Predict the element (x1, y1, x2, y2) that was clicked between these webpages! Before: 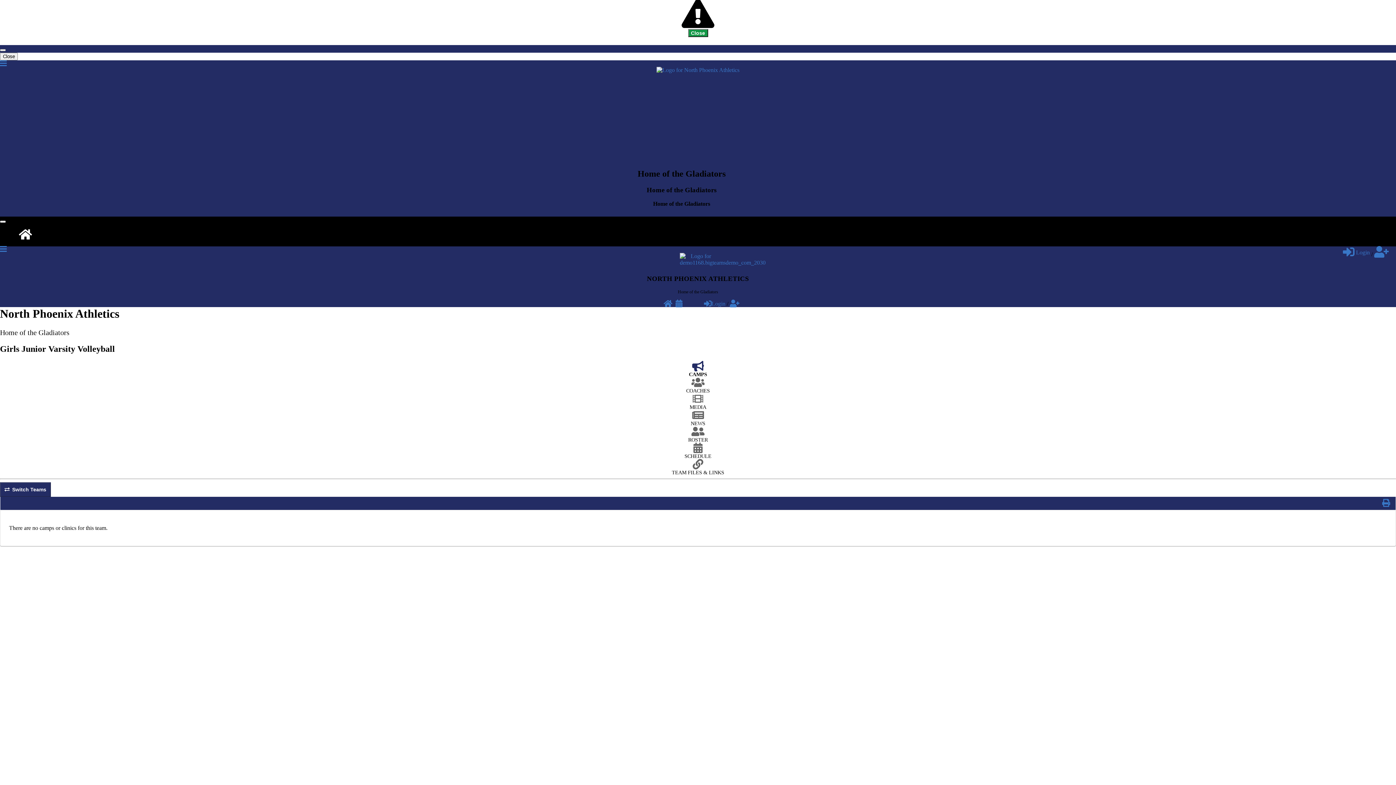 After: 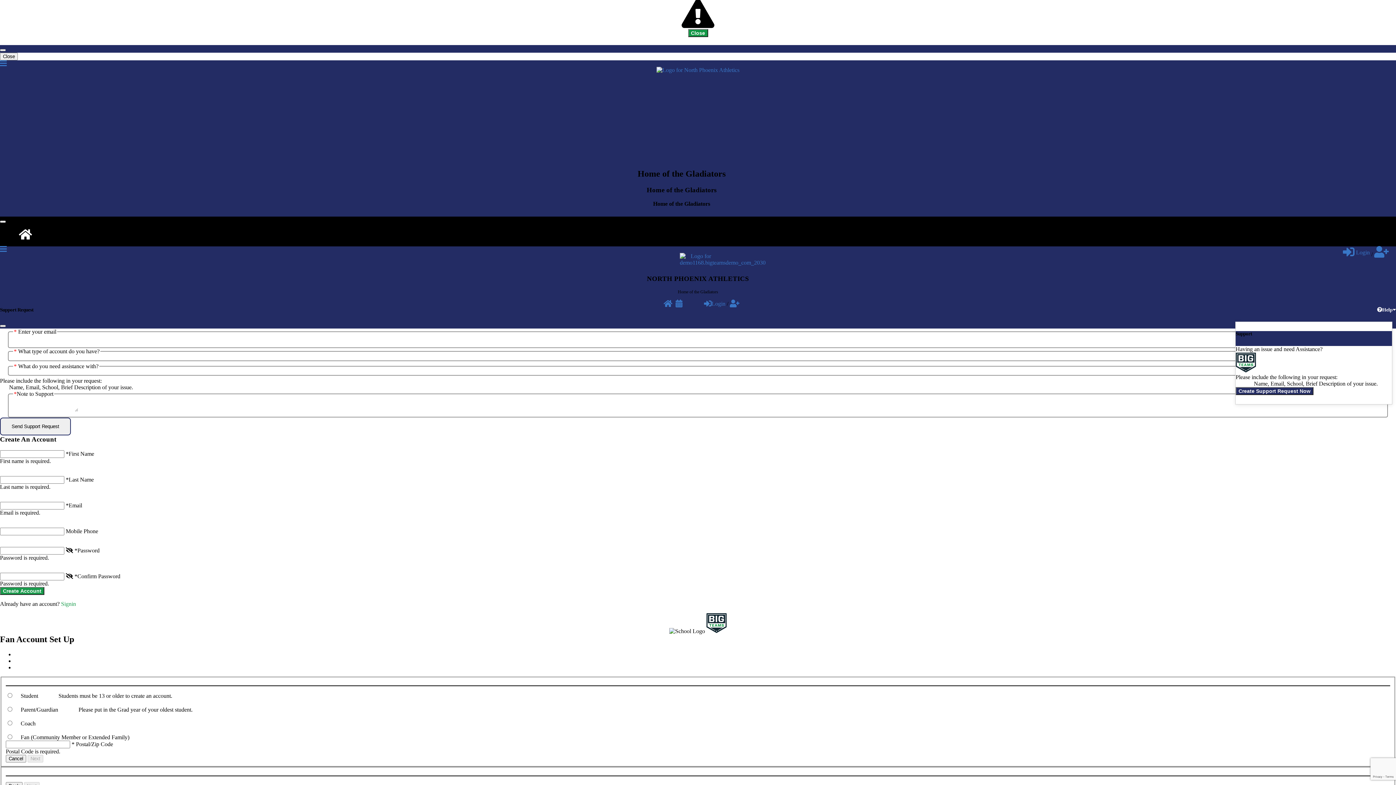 Action: label: Create Fan Account To Receive Alerts For Your Favorite Team! bbox: (730, 300, 739, 307)